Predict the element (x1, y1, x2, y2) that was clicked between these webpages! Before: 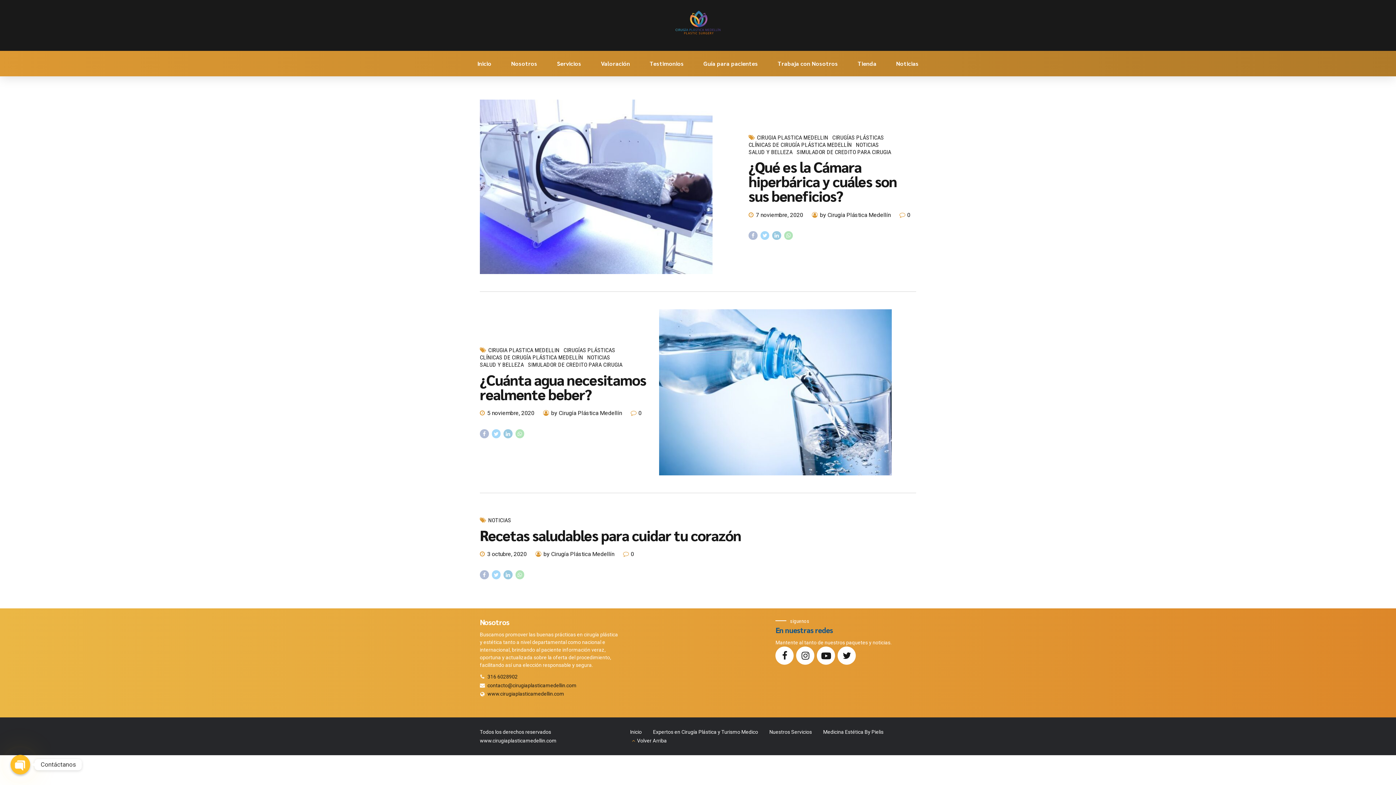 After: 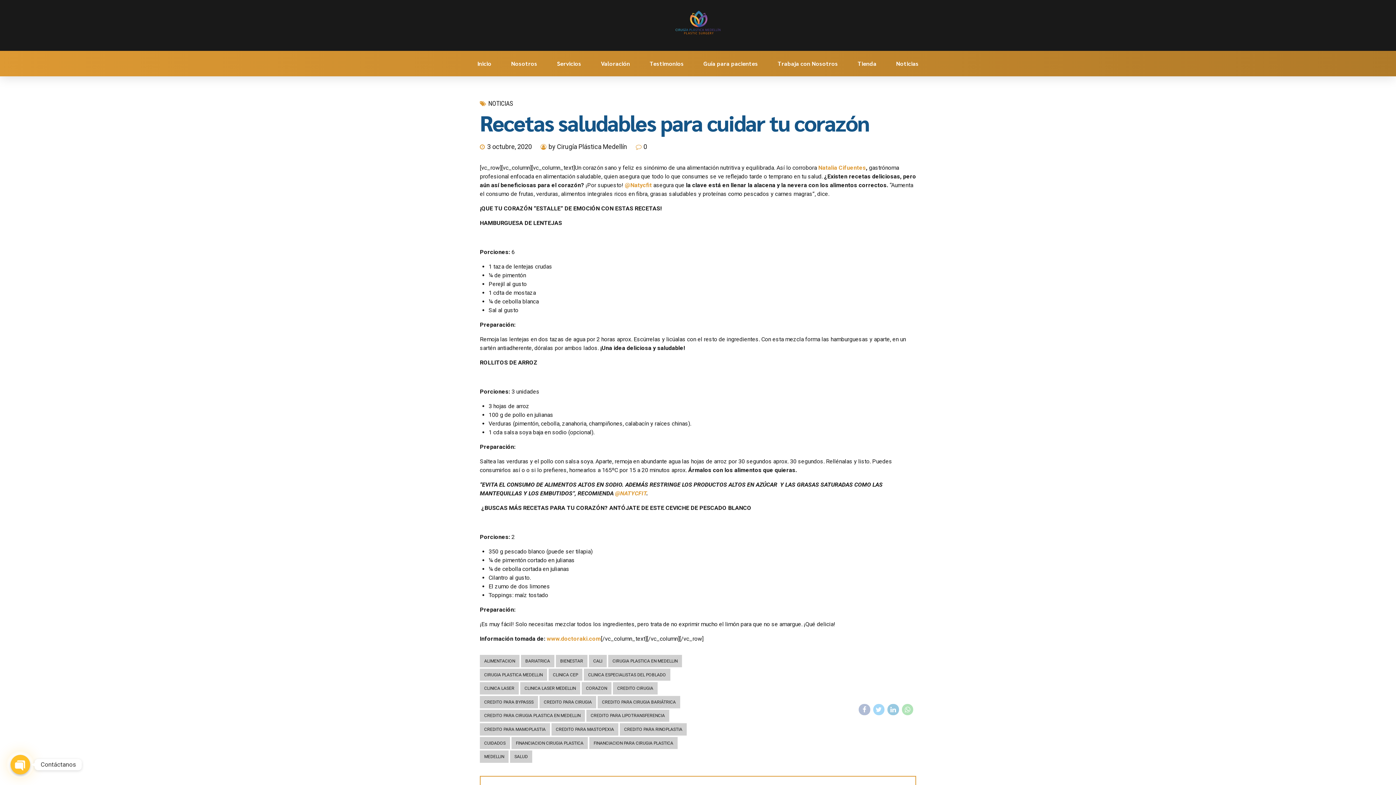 Action: label: Recetas saludables para cuidar tu corazón bbox: (480, 525, 741, 544)